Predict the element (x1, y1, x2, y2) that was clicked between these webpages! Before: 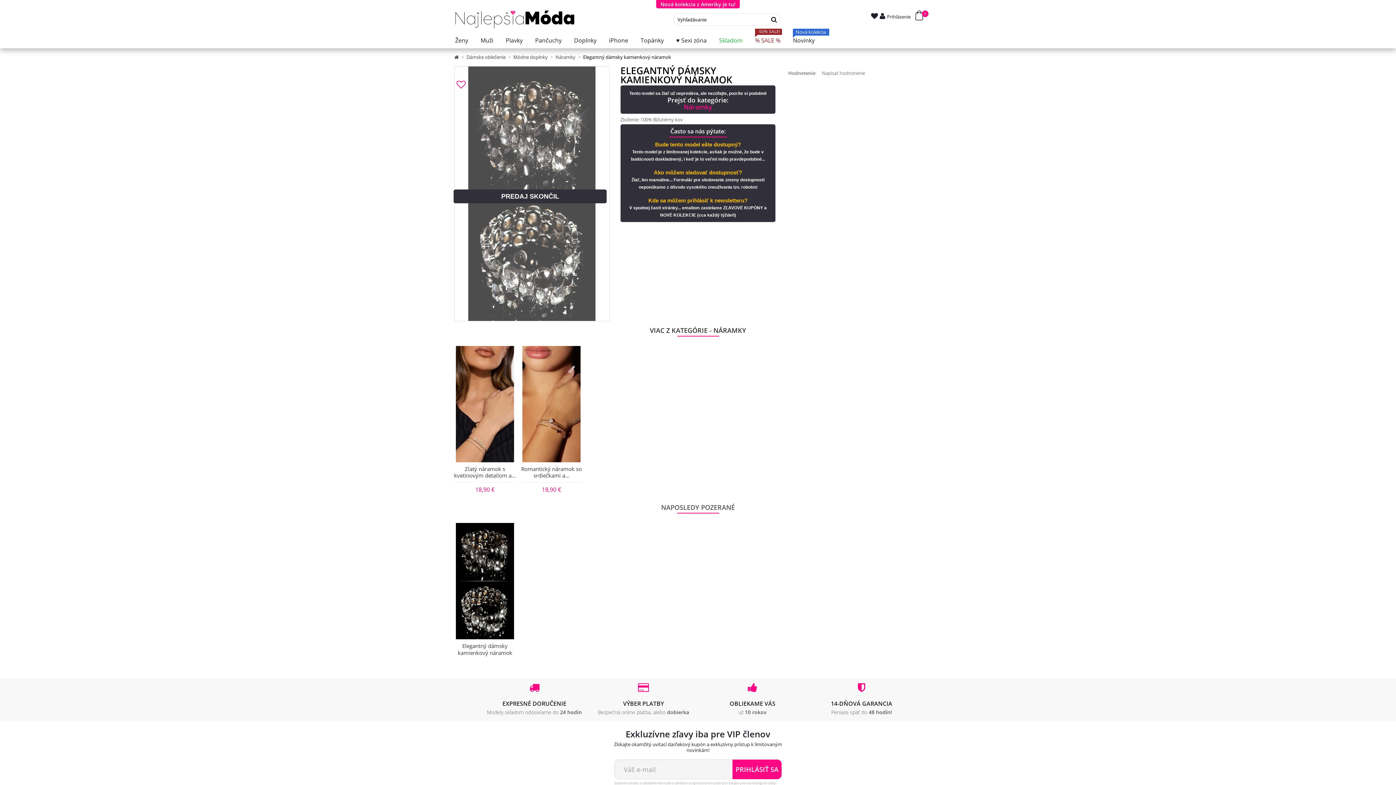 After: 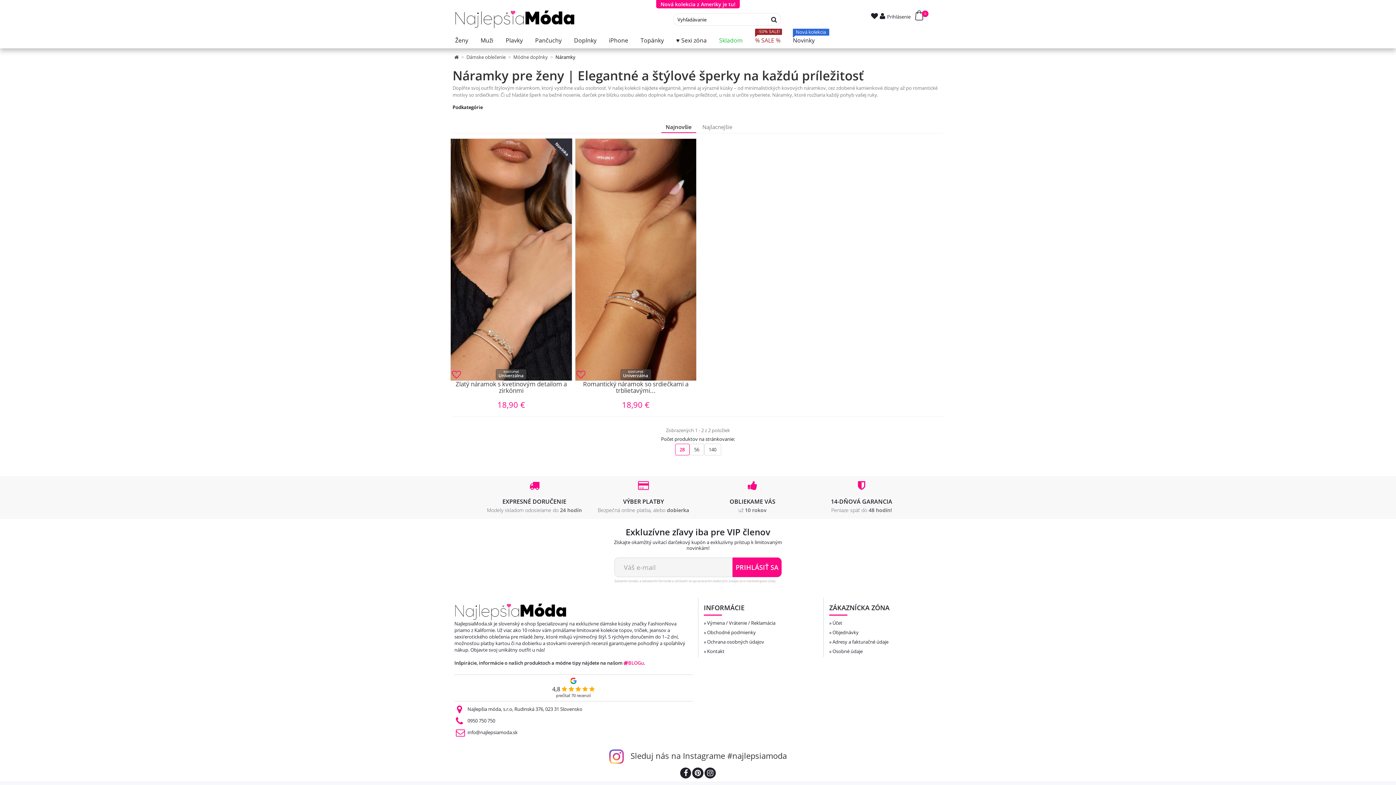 Action: label: Náramky bbox: (627, 103, 768, 110)